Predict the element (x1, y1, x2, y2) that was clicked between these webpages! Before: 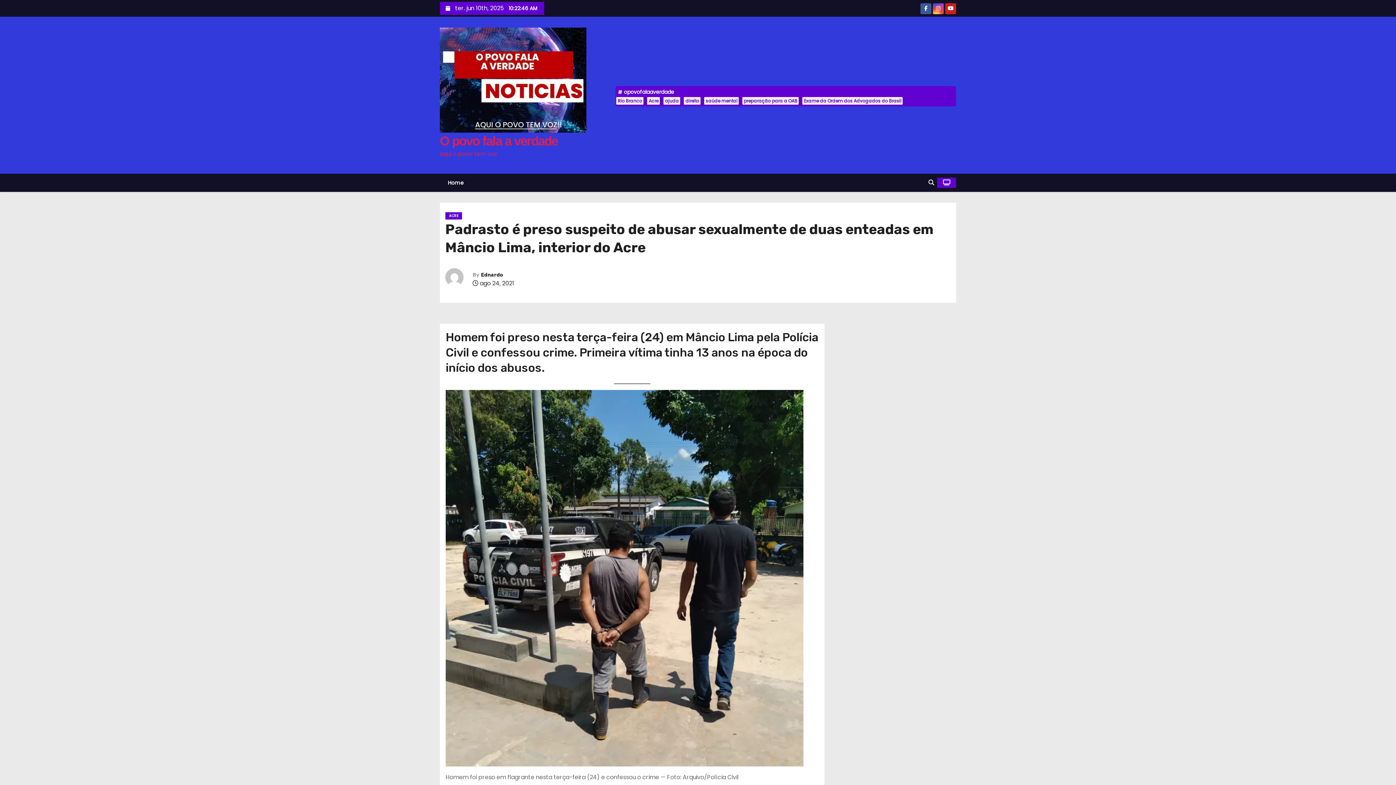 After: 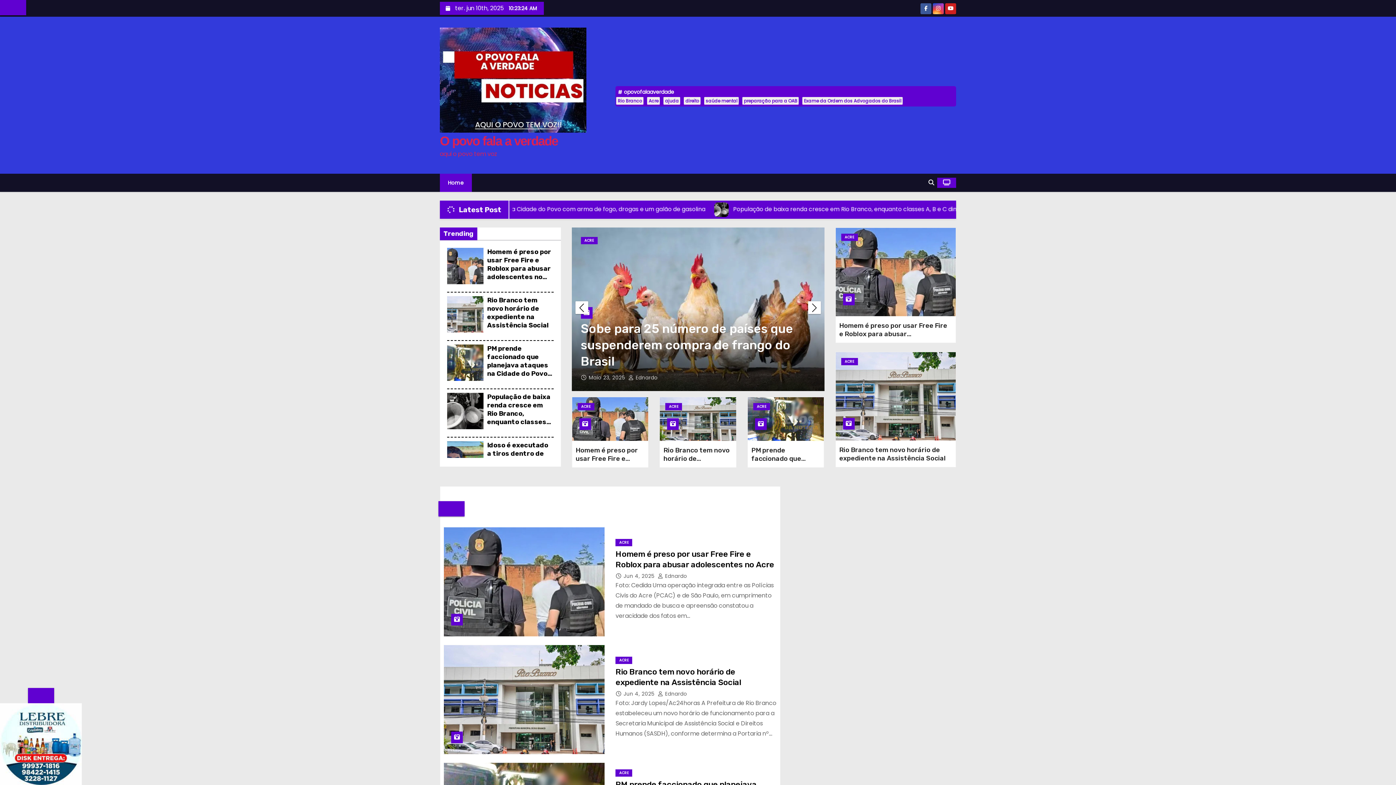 Action: label: O povo fala a verdade bbox: (440, 133, 557, 148)